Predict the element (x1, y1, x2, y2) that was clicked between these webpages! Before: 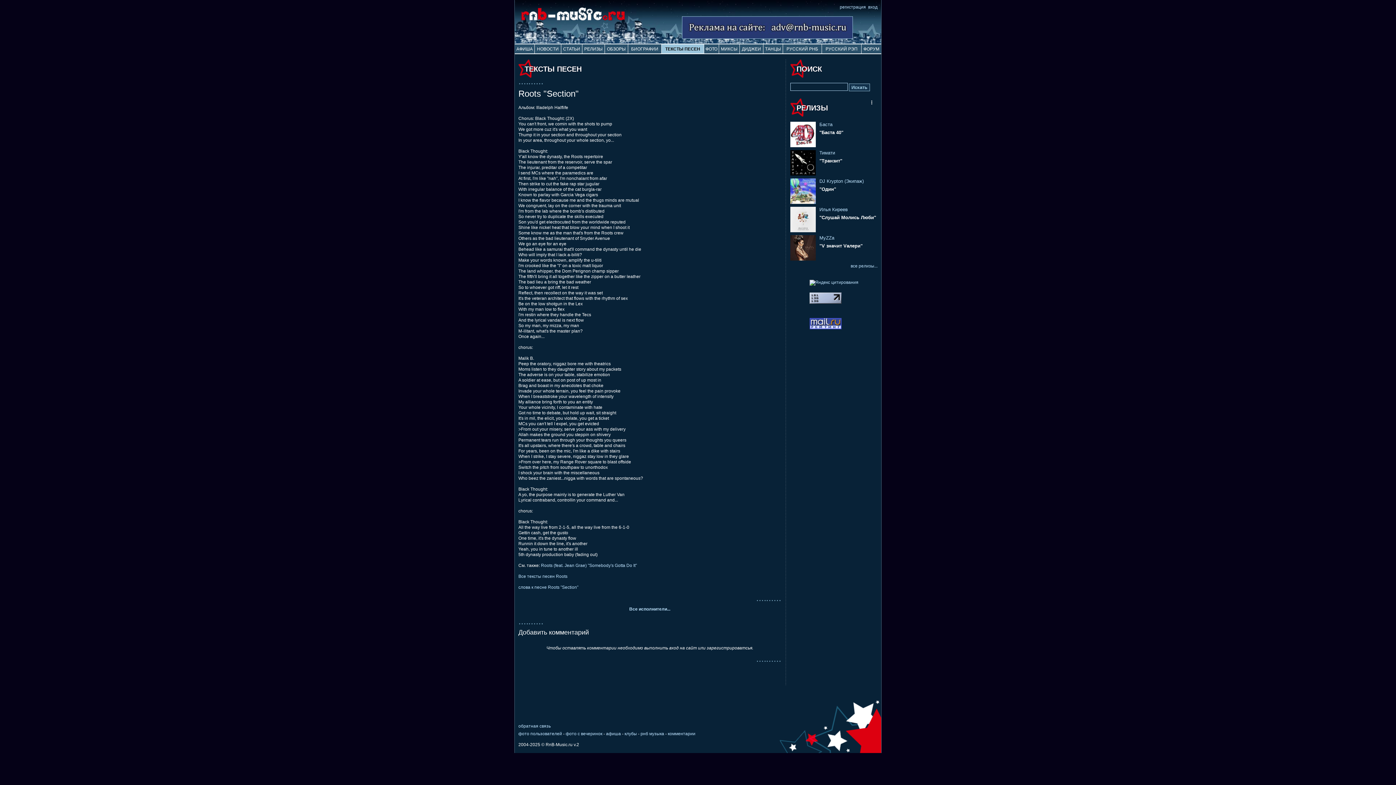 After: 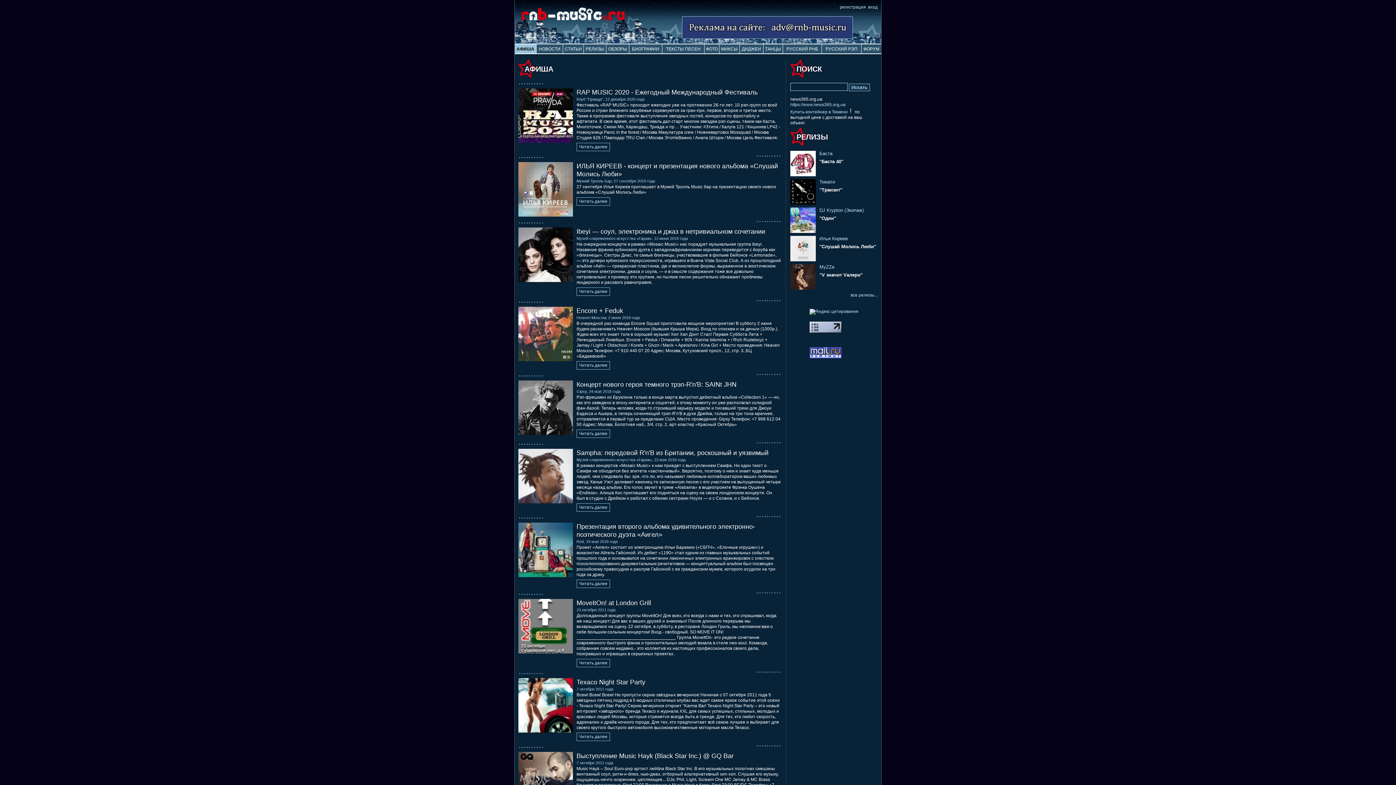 Action: bbox: (514, 44, 534, 53) label: АФИША